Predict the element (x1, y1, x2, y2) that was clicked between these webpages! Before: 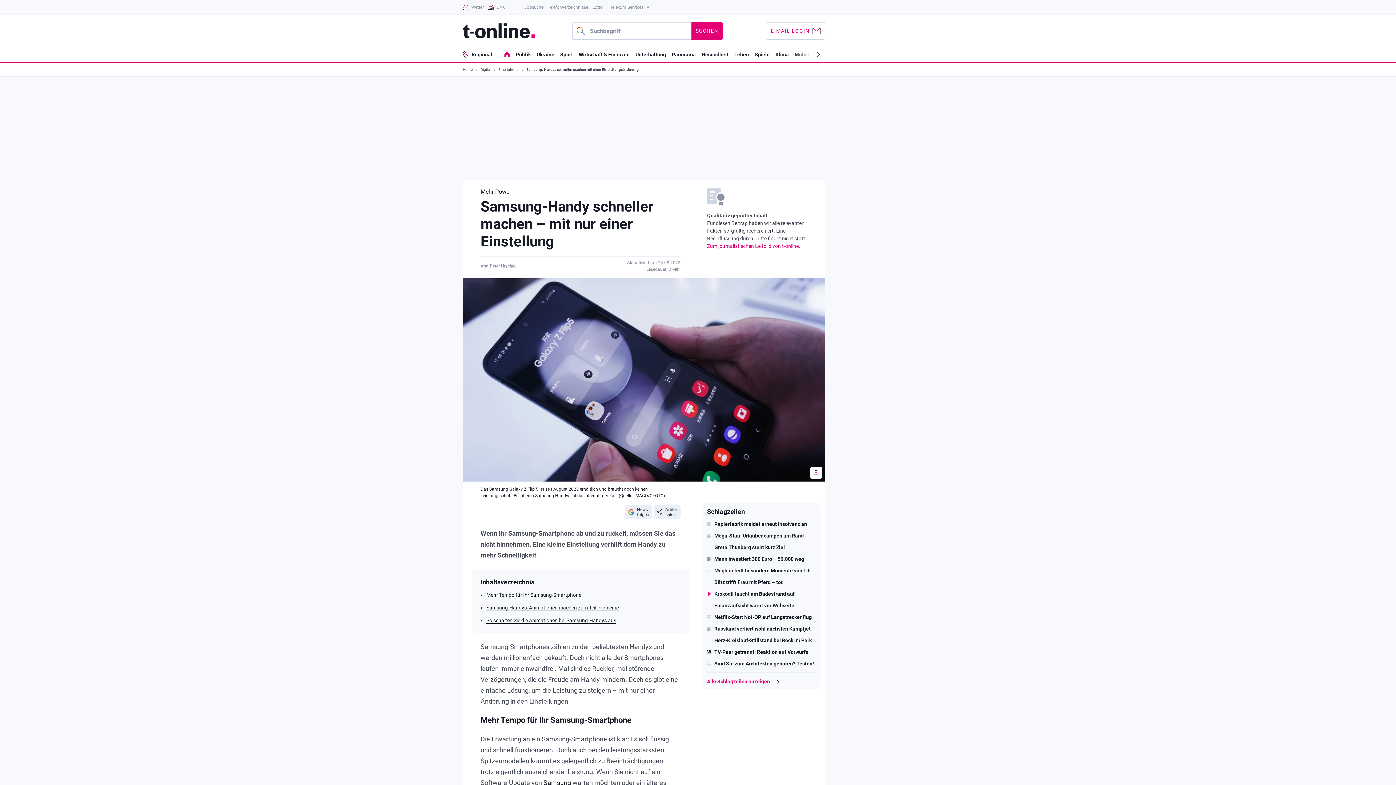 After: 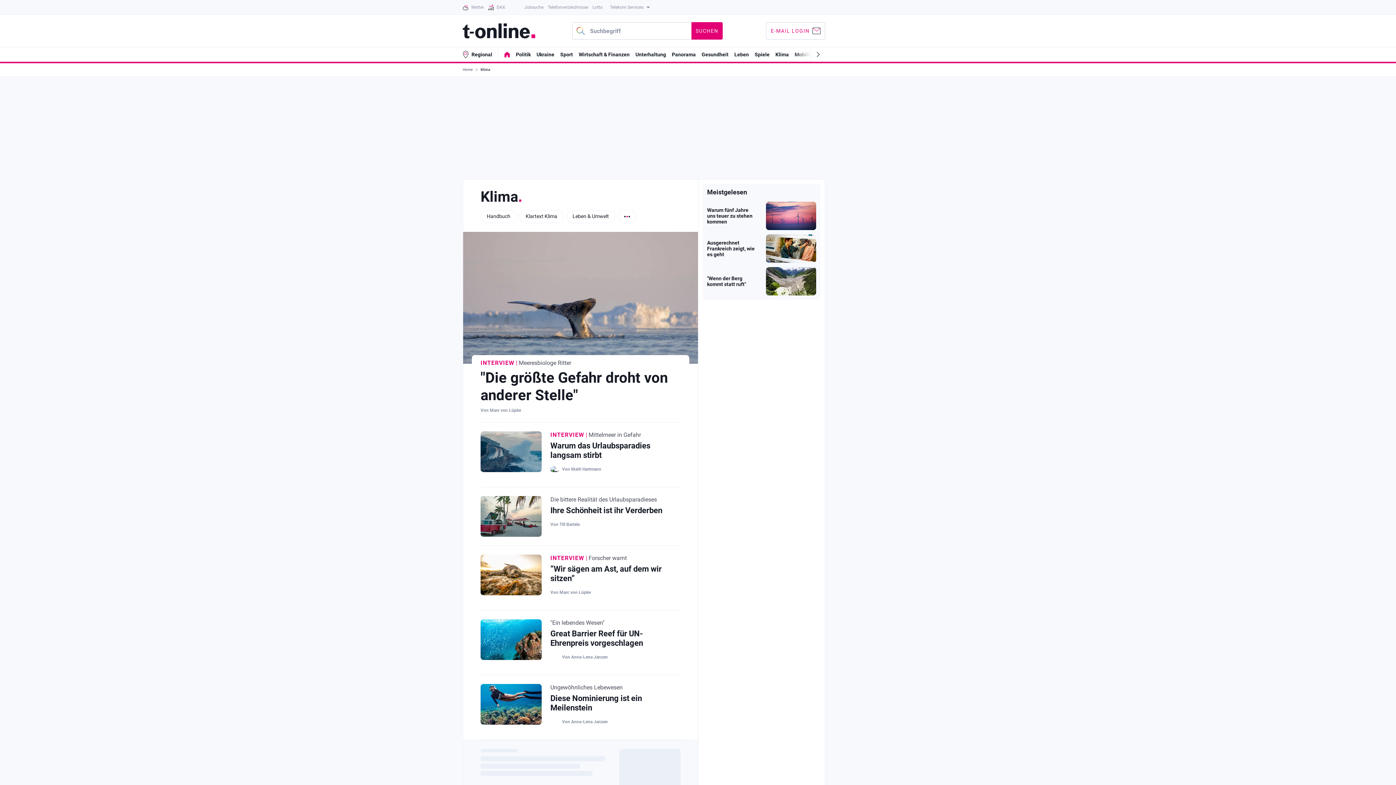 Action: label: Klima bbox: (775, 51, 789, 57)